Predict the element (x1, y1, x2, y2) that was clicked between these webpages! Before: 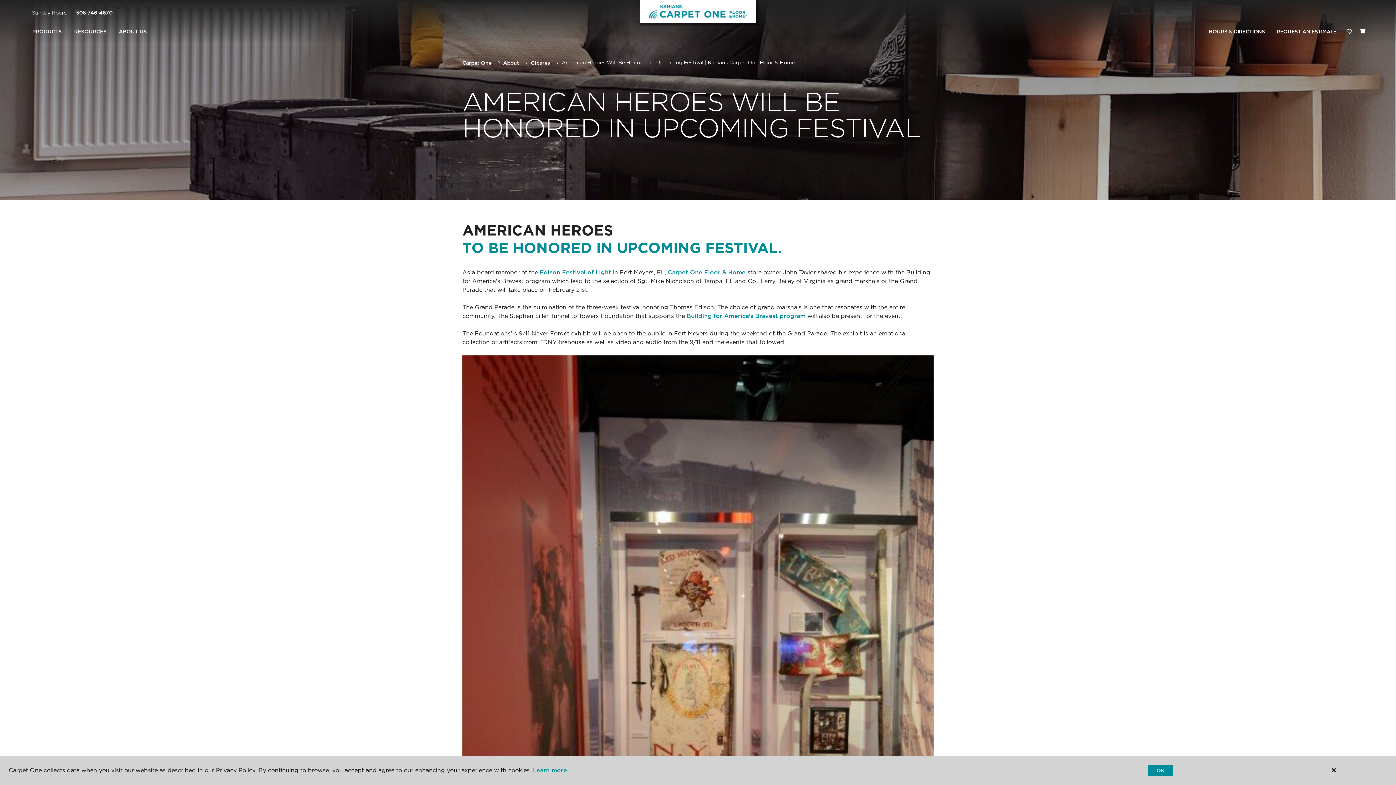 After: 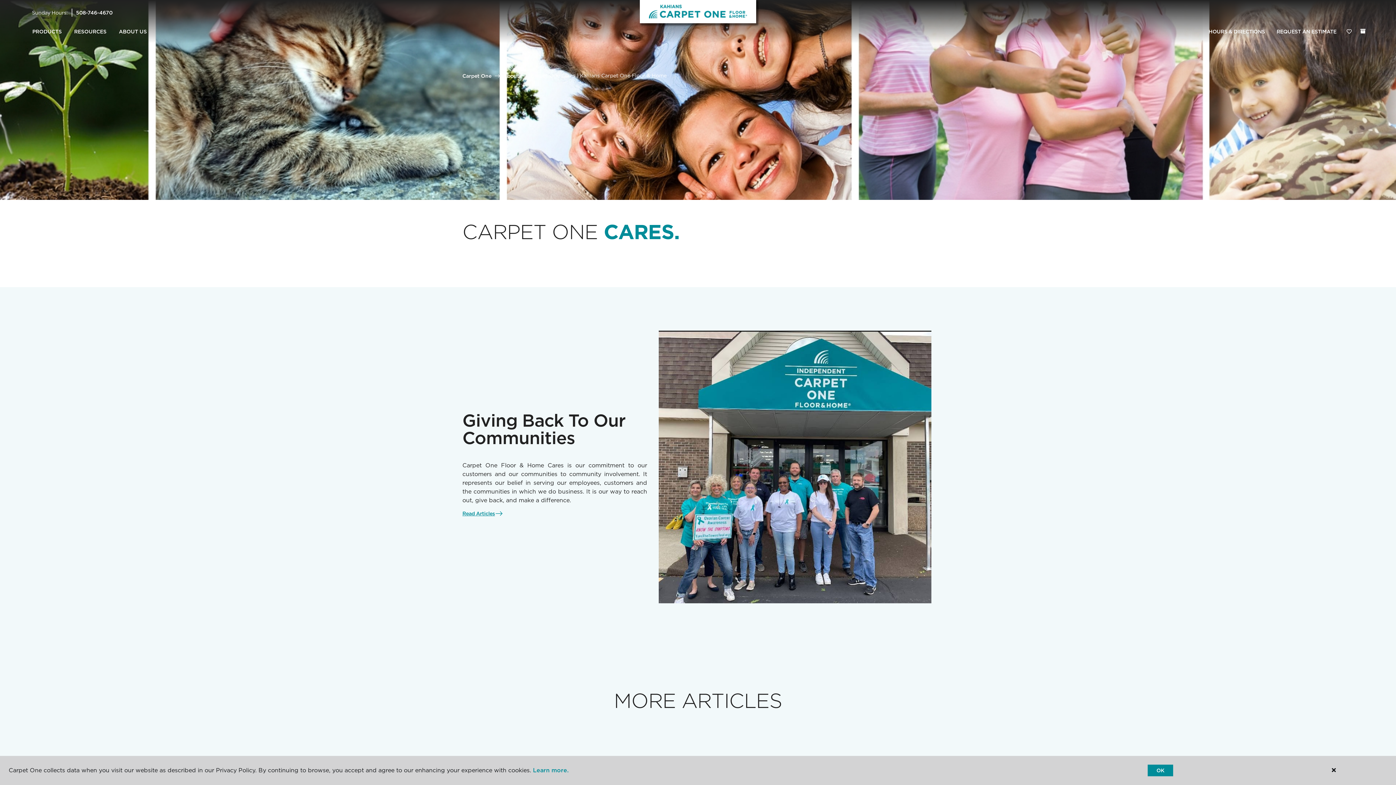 Action: bbox: (530, 59, 550, 65) label: C1cares